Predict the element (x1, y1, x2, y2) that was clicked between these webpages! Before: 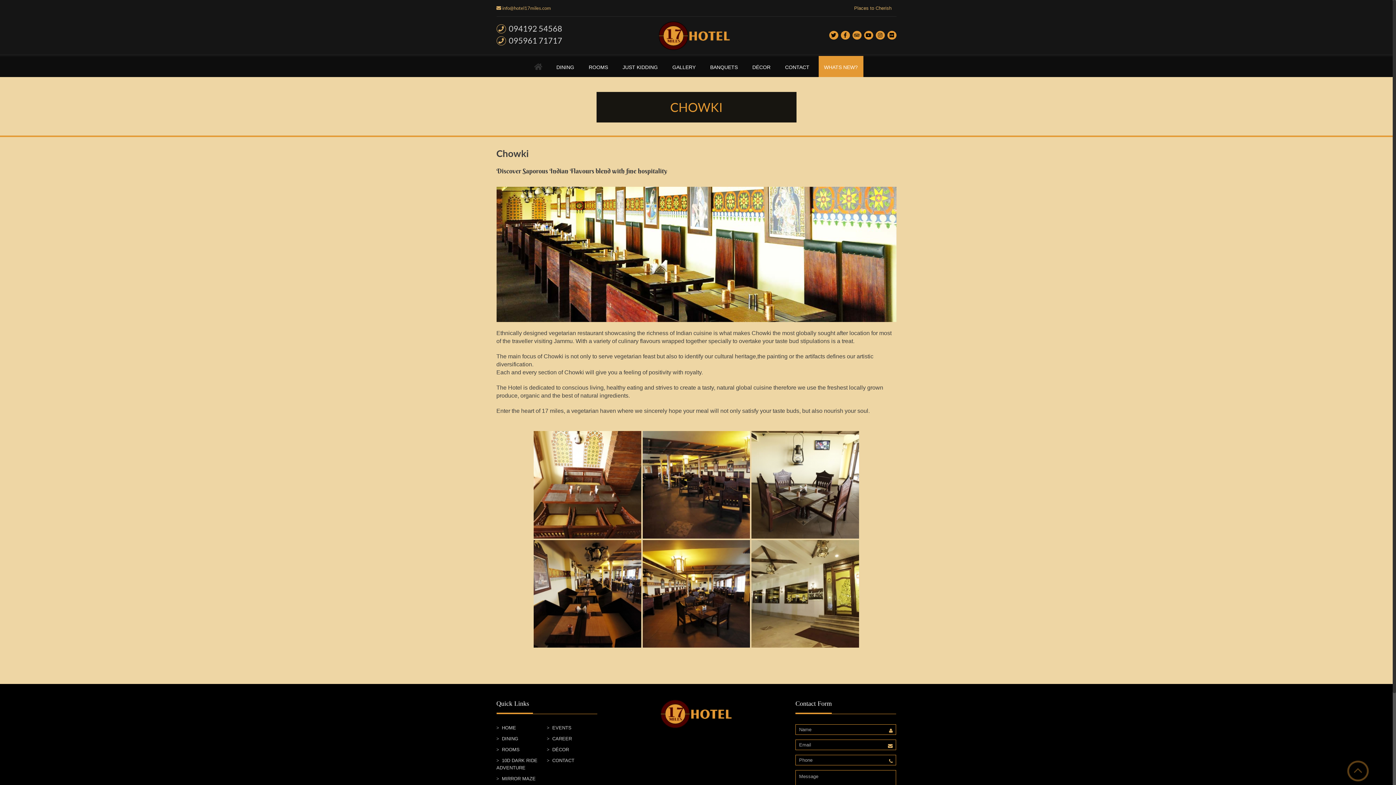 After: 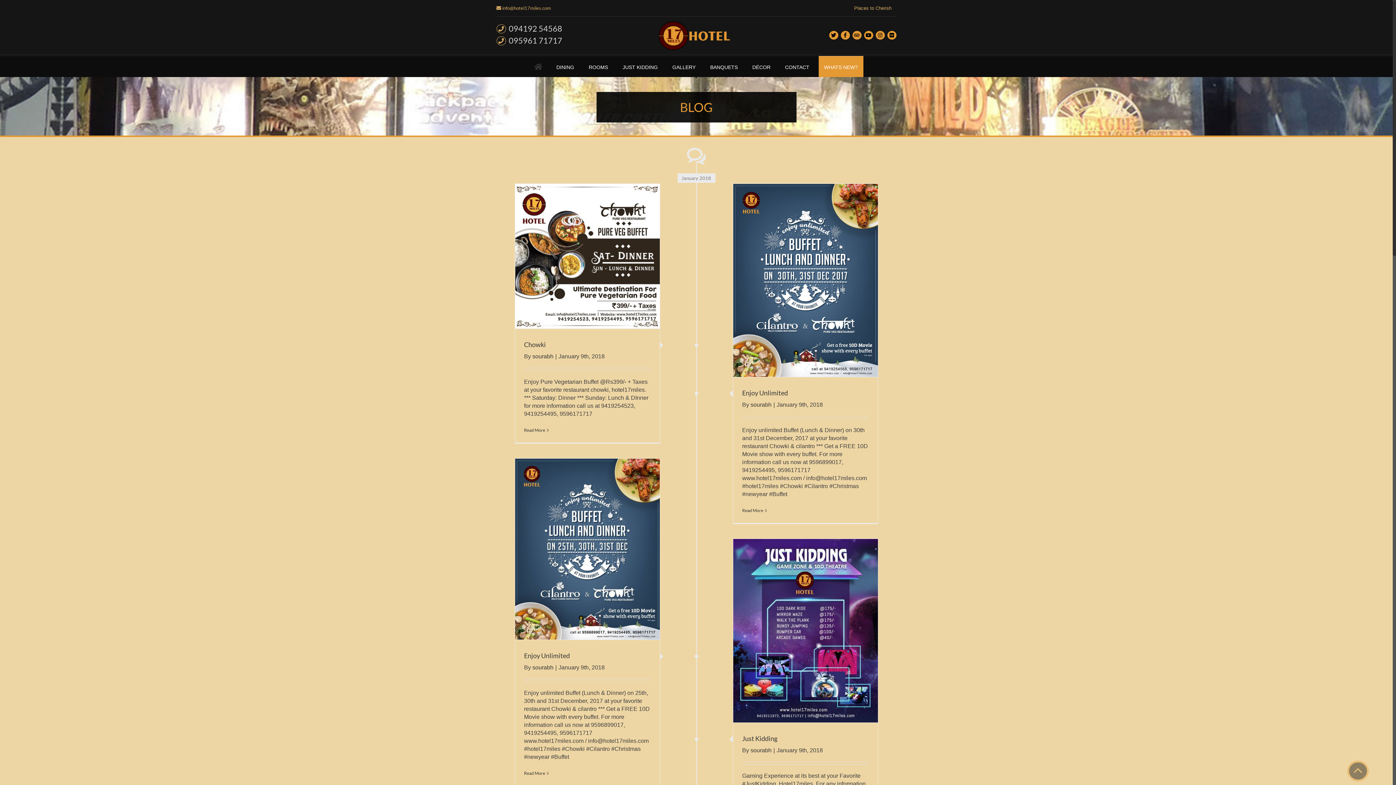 Action: label: WHATS NEW? bbox: (818, 55, 863, 77)